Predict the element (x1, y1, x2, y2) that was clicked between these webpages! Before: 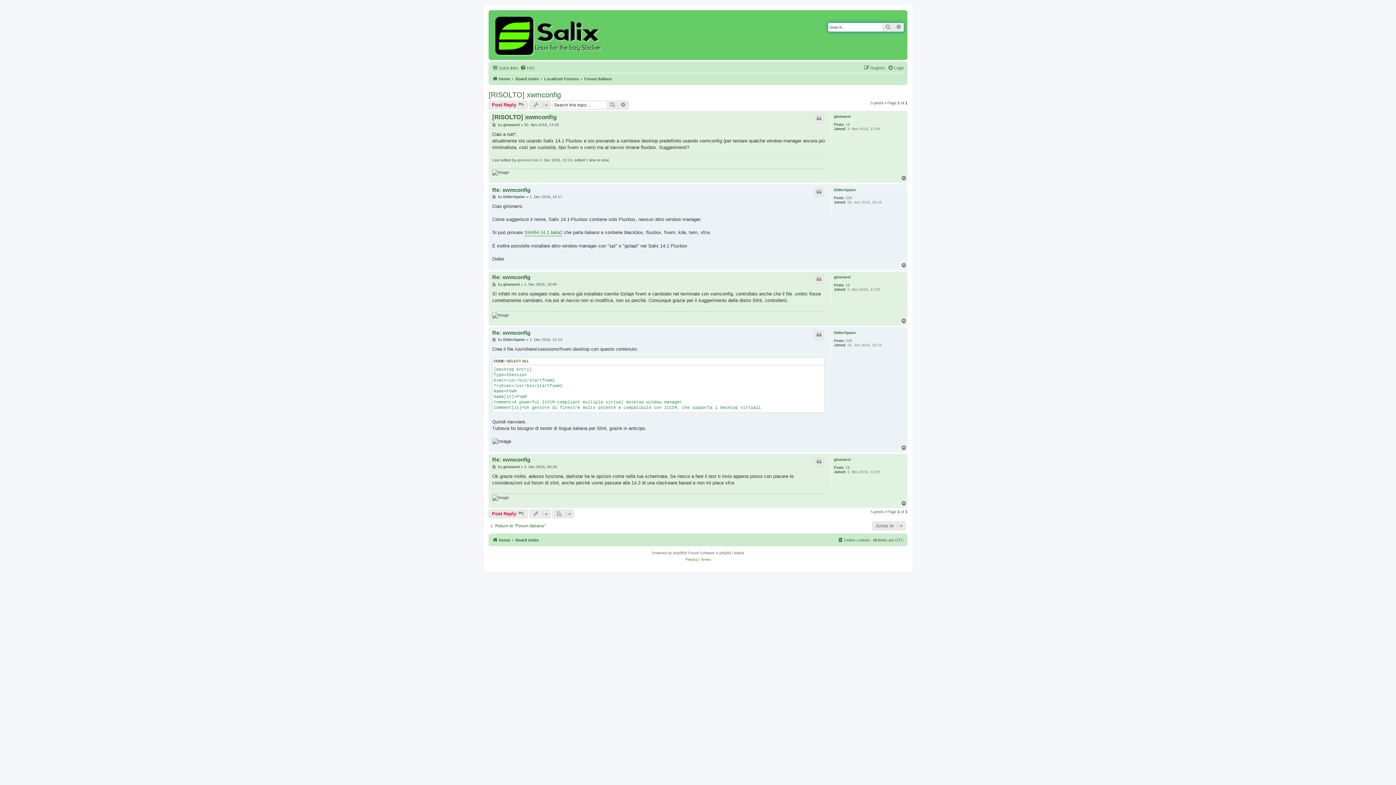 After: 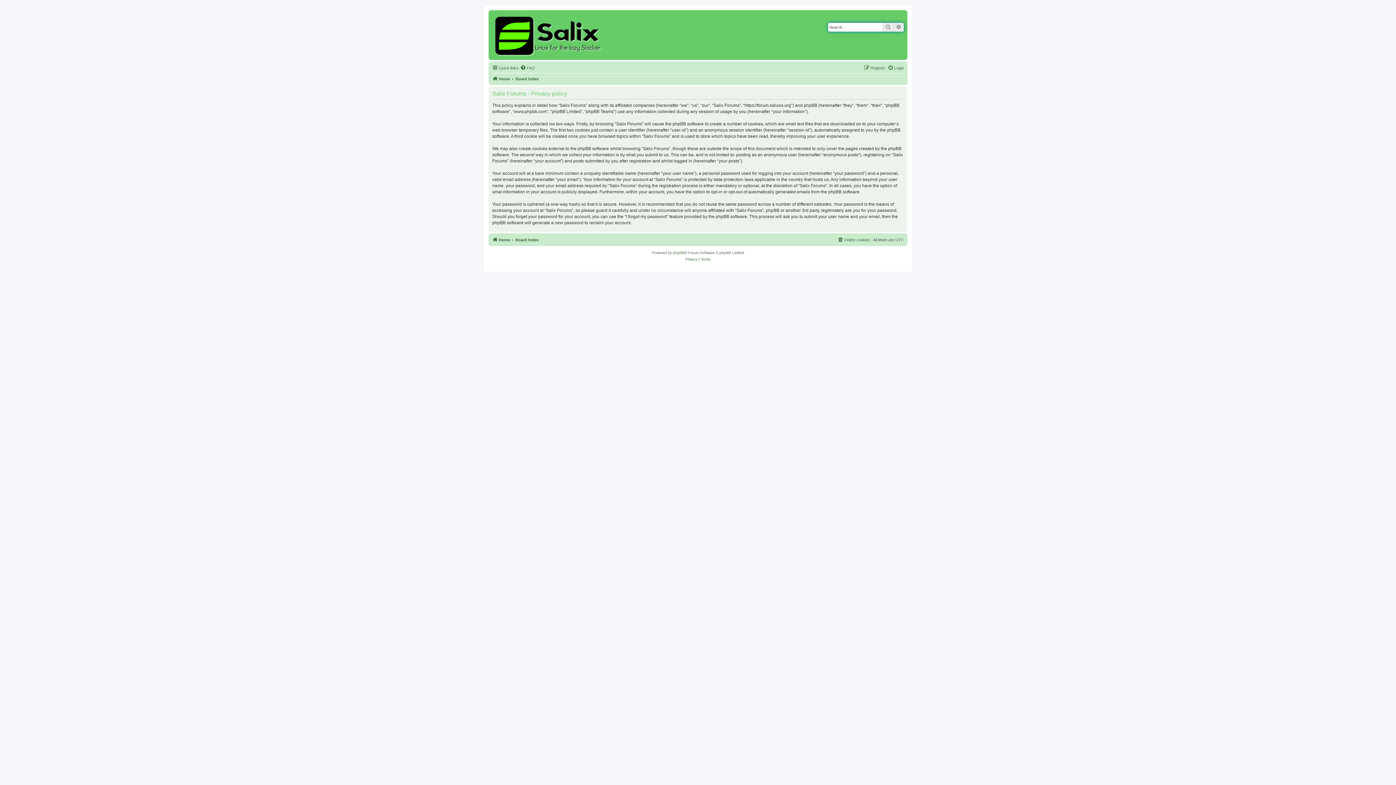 Action: bbox: (685, 556, 697, 563) label: Privacy